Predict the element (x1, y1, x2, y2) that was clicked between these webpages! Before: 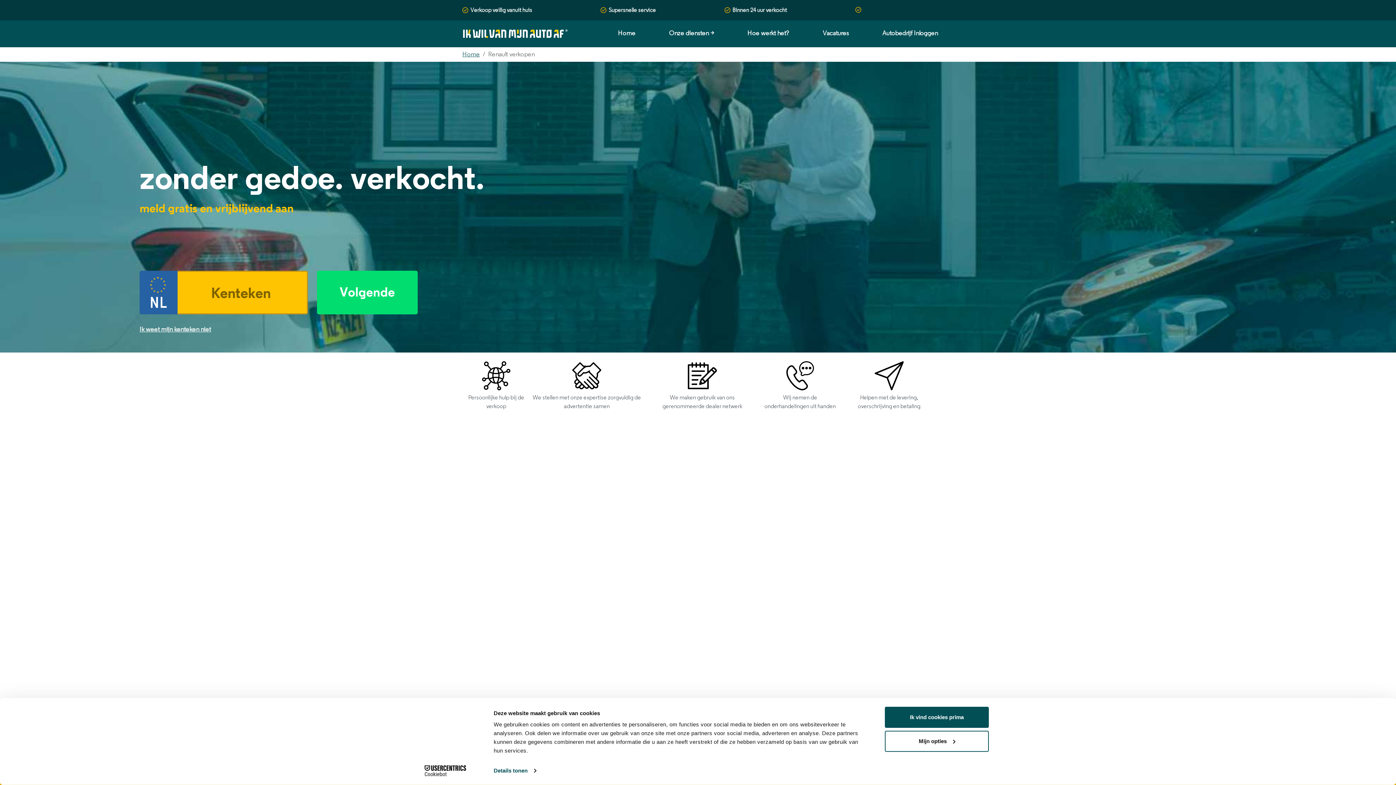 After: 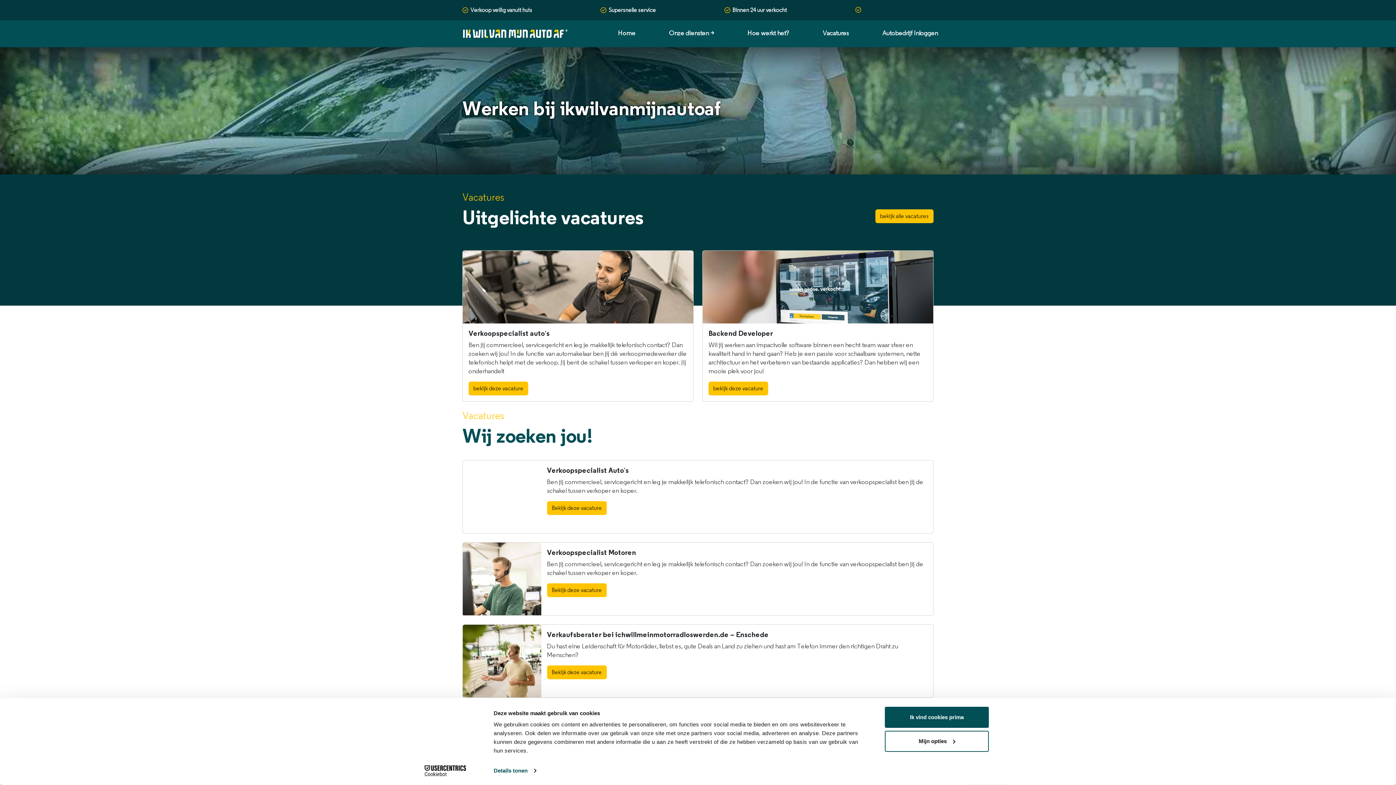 Action: bbox: (822, 30, 849, 36) label: Vacatures